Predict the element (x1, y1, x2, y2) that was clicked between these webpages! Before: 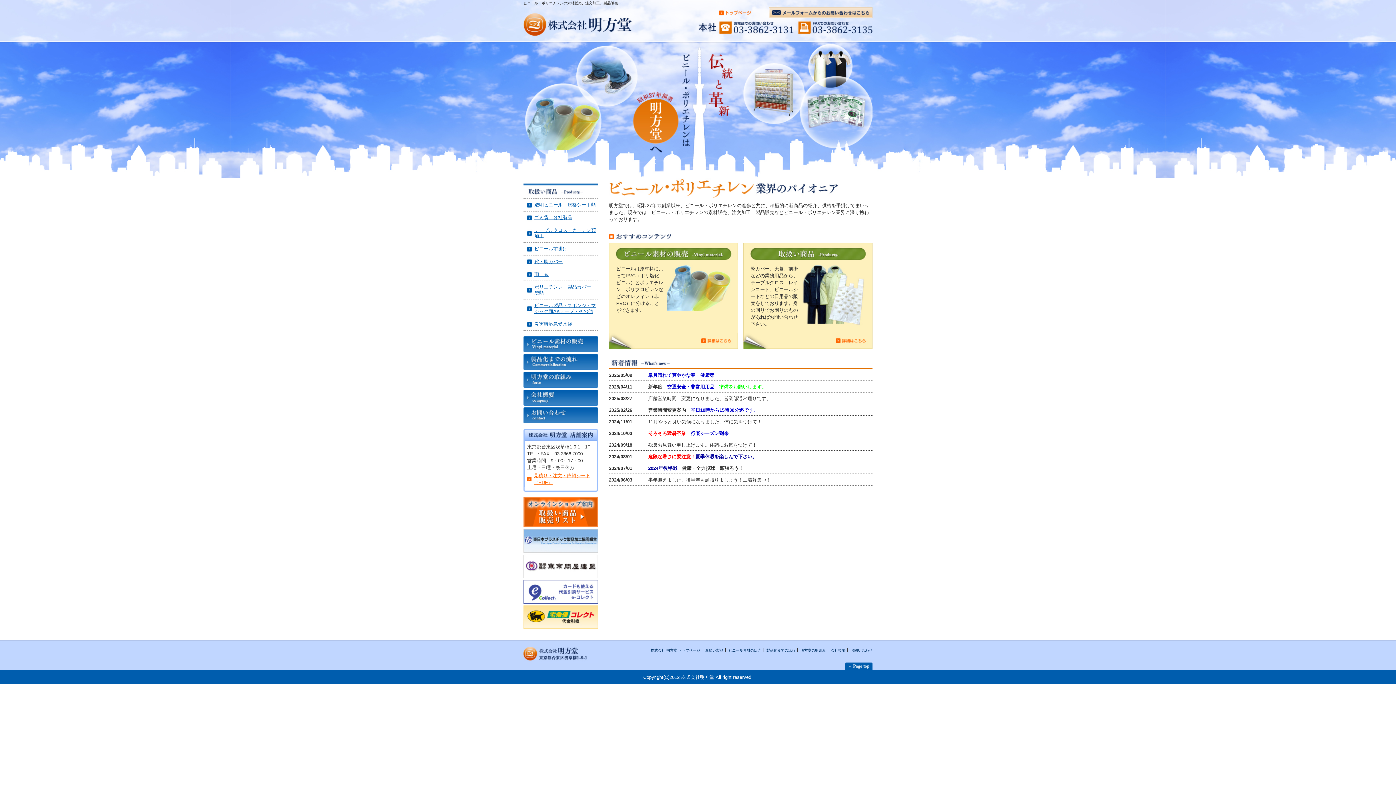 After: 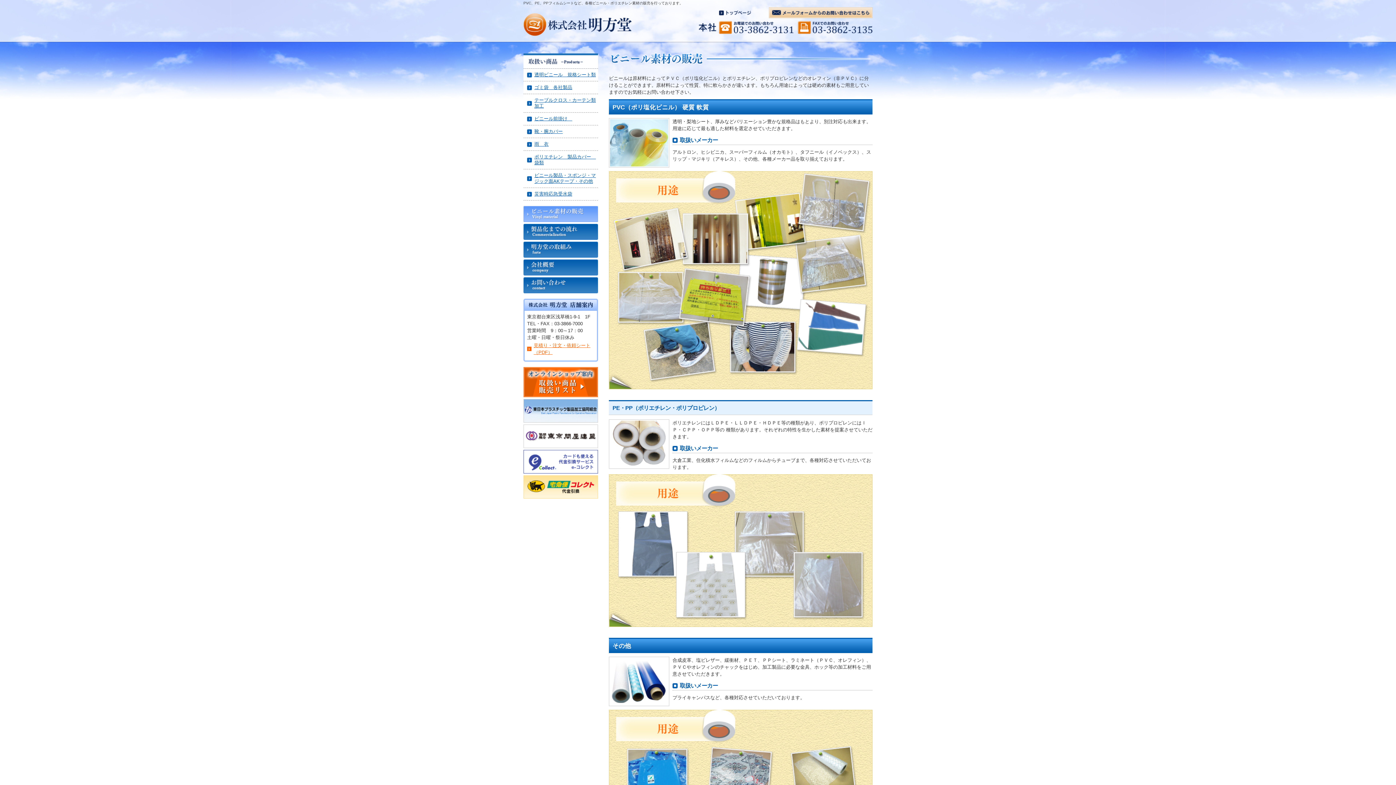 Action: bbox: (523, 337, 598, 342)